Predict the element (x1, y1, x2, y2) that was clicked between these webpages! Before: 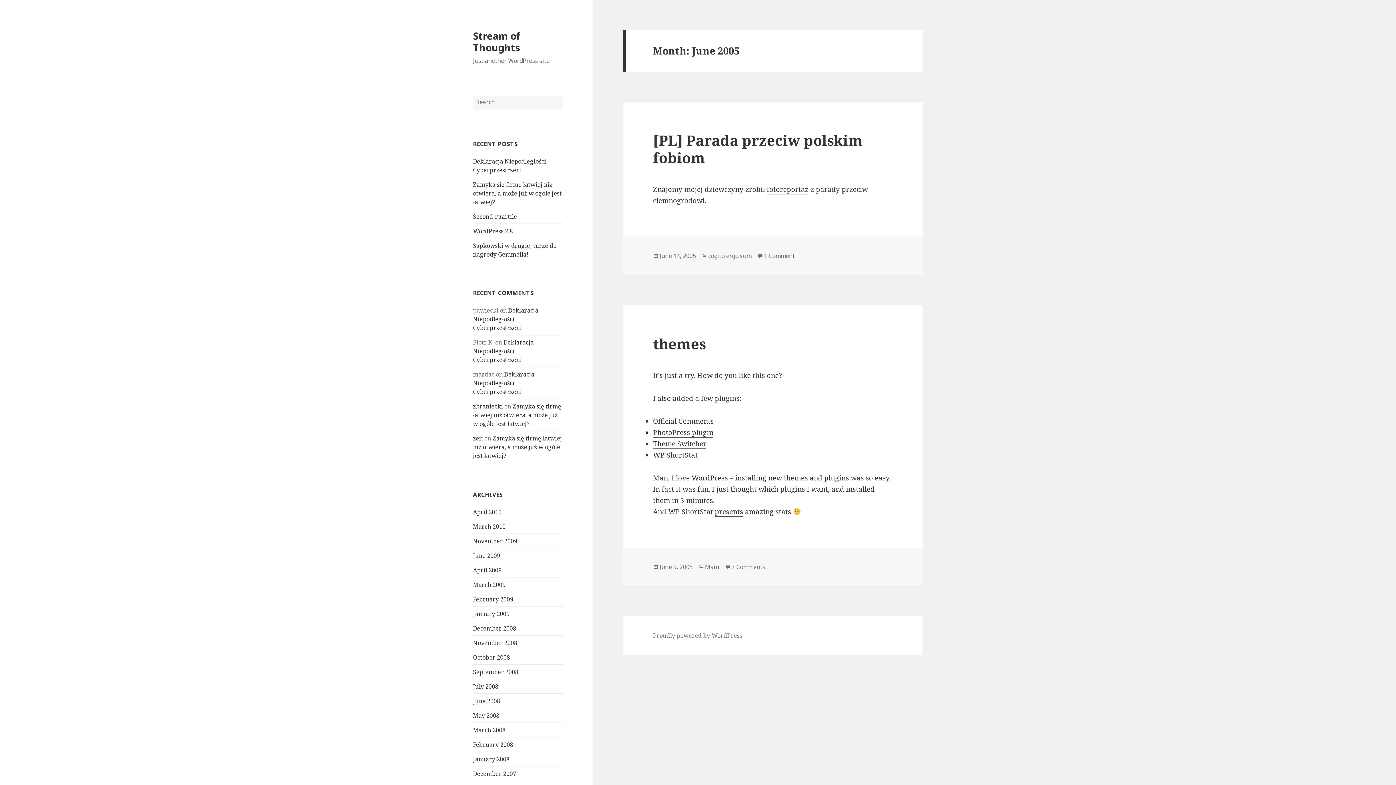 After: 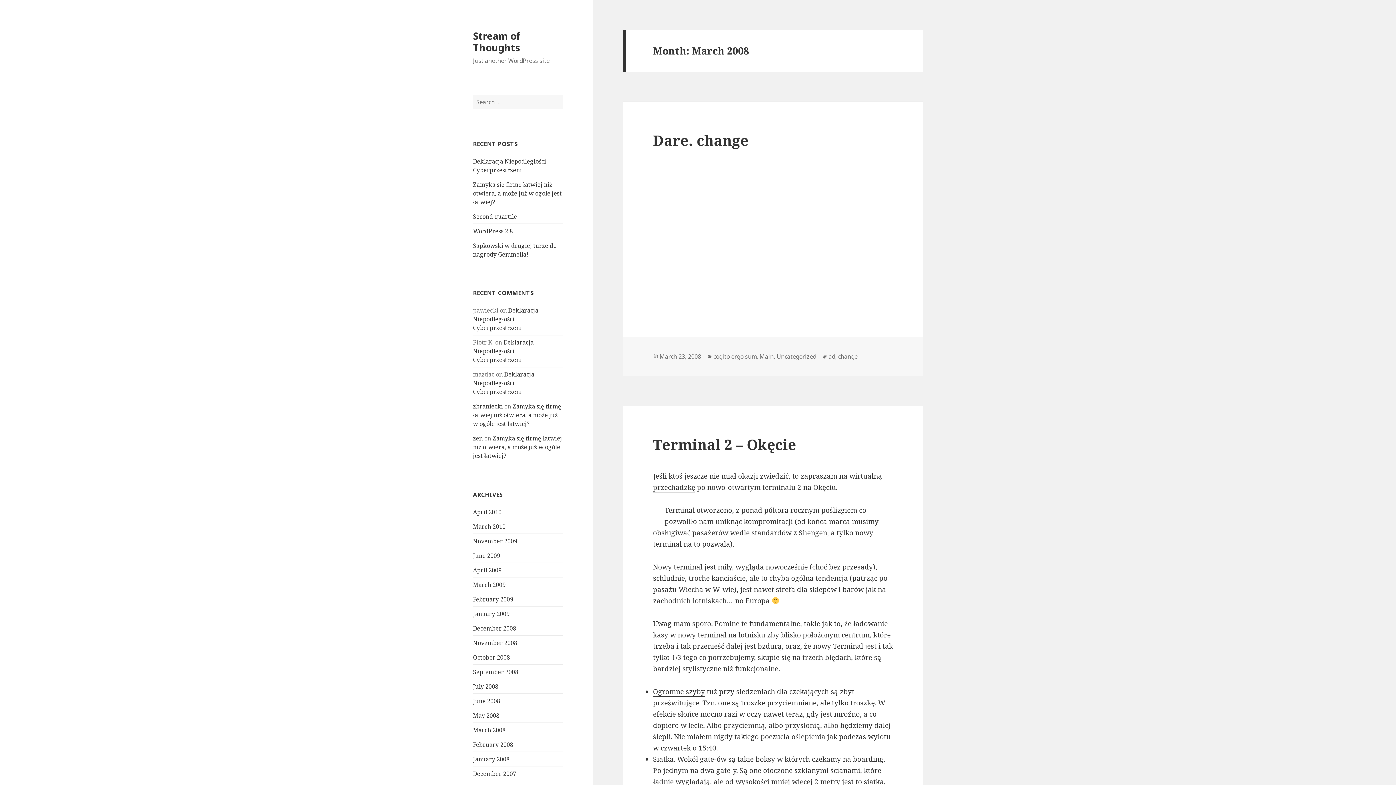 Action: bbox: (473, 726, 505, 734) label: March 2008